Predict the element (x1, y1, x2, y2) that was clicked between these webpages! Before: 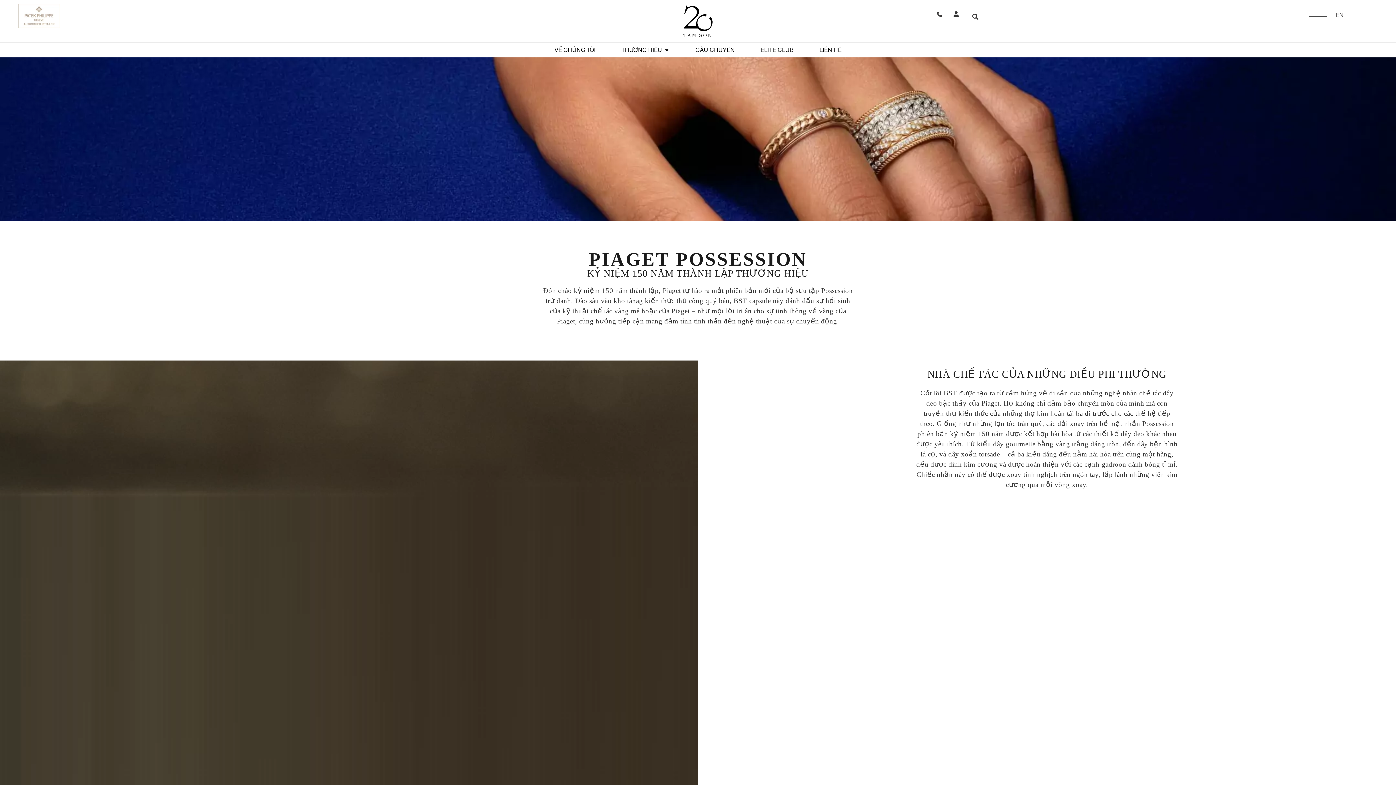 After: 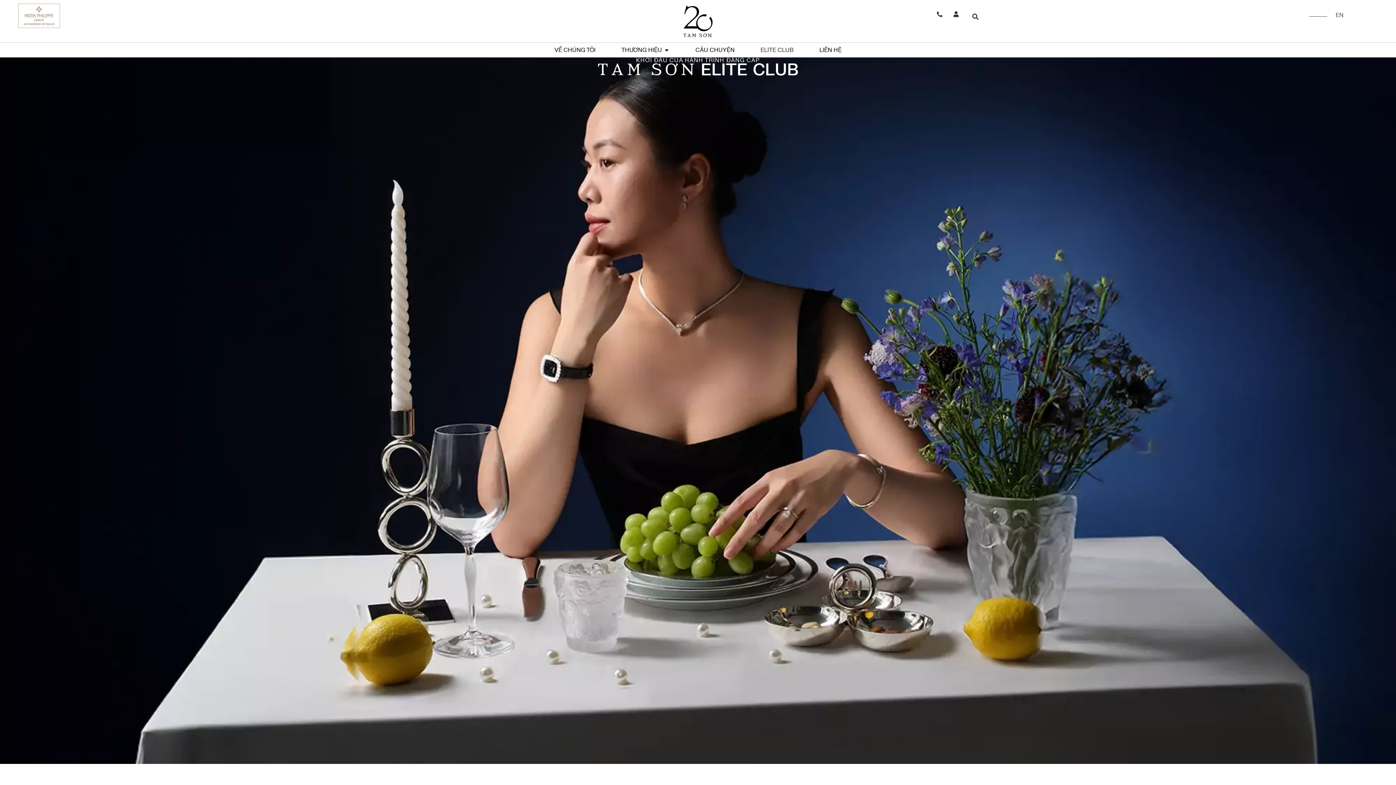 Action: label: ELITE CLUB bbox: (760, 45, 793, 54)